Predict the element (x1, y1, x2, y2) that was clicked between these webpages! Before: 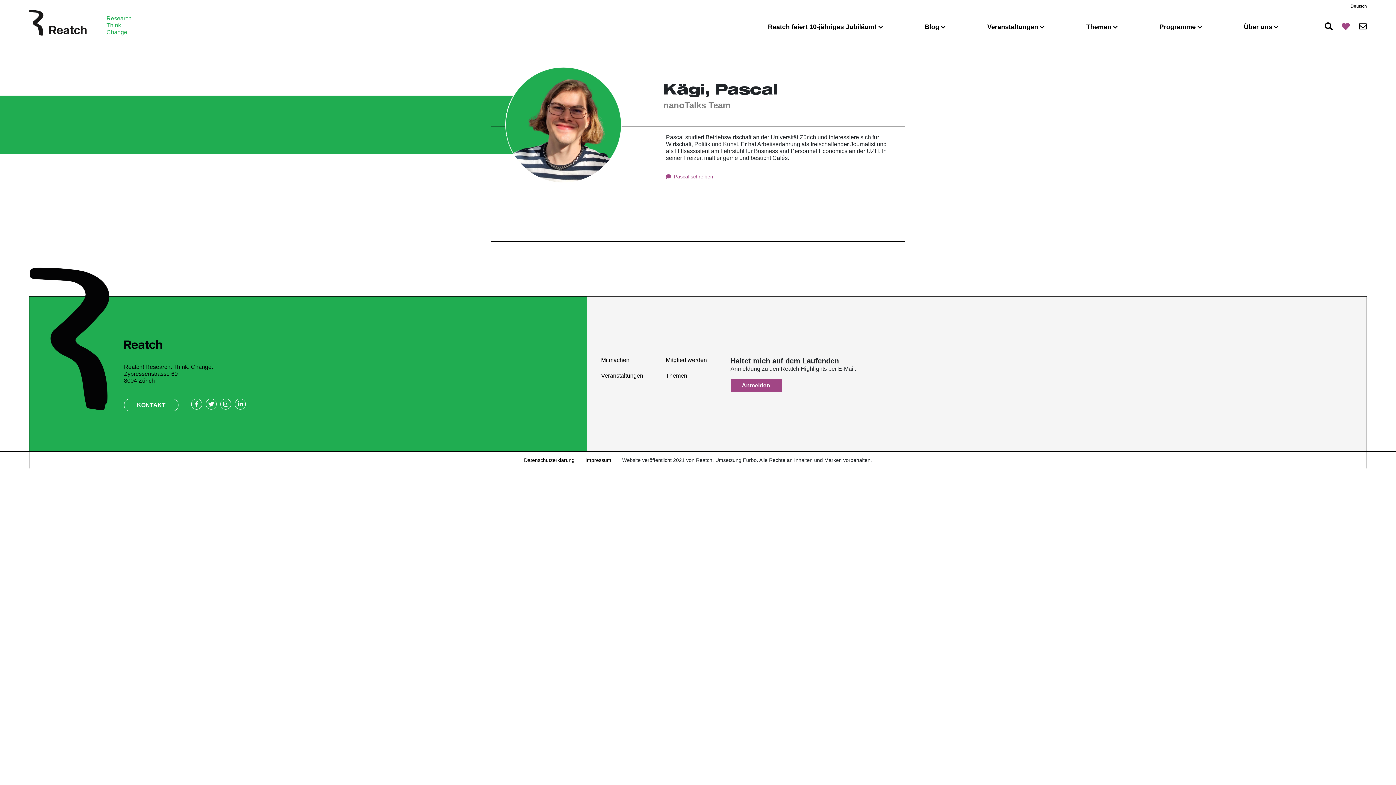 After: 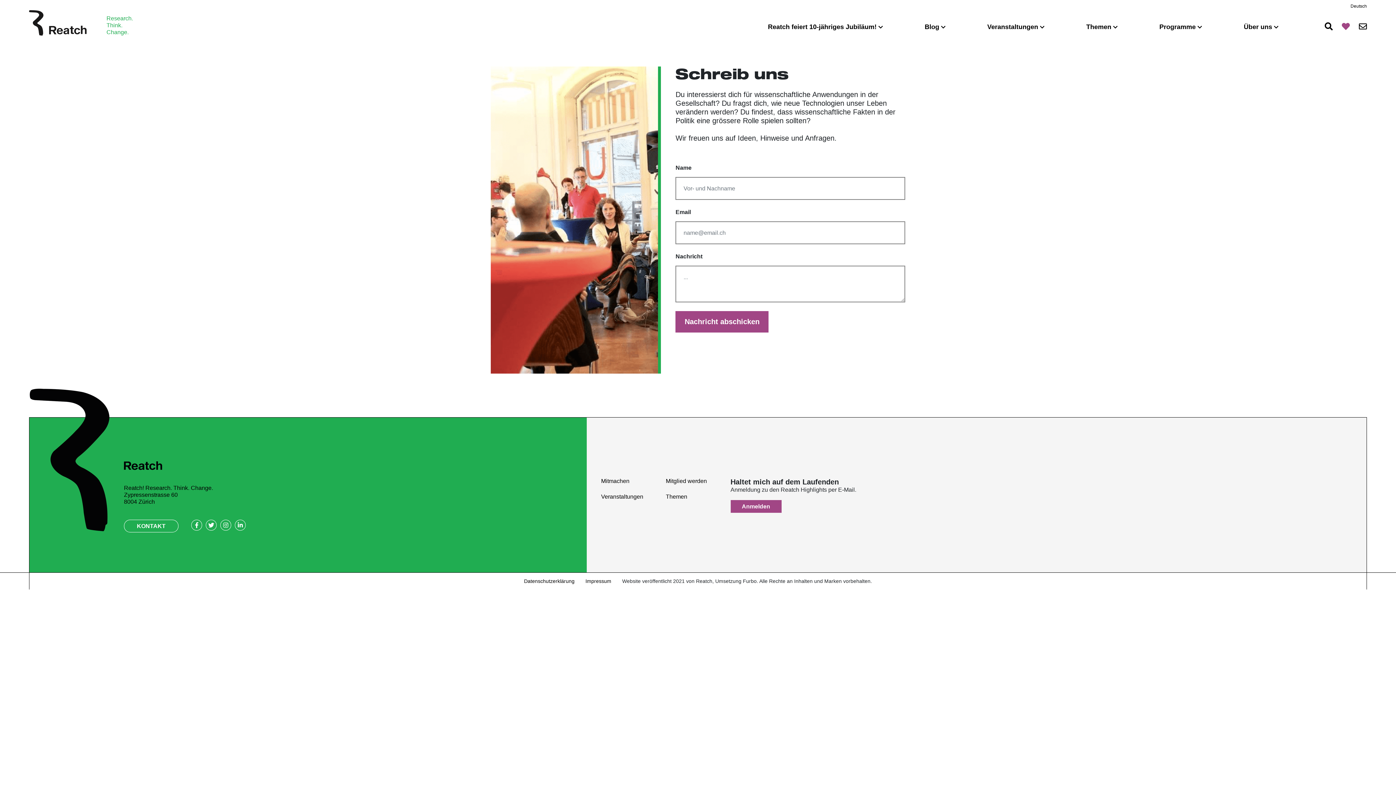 Action: bbox: (1359, 22, 1367, 31)